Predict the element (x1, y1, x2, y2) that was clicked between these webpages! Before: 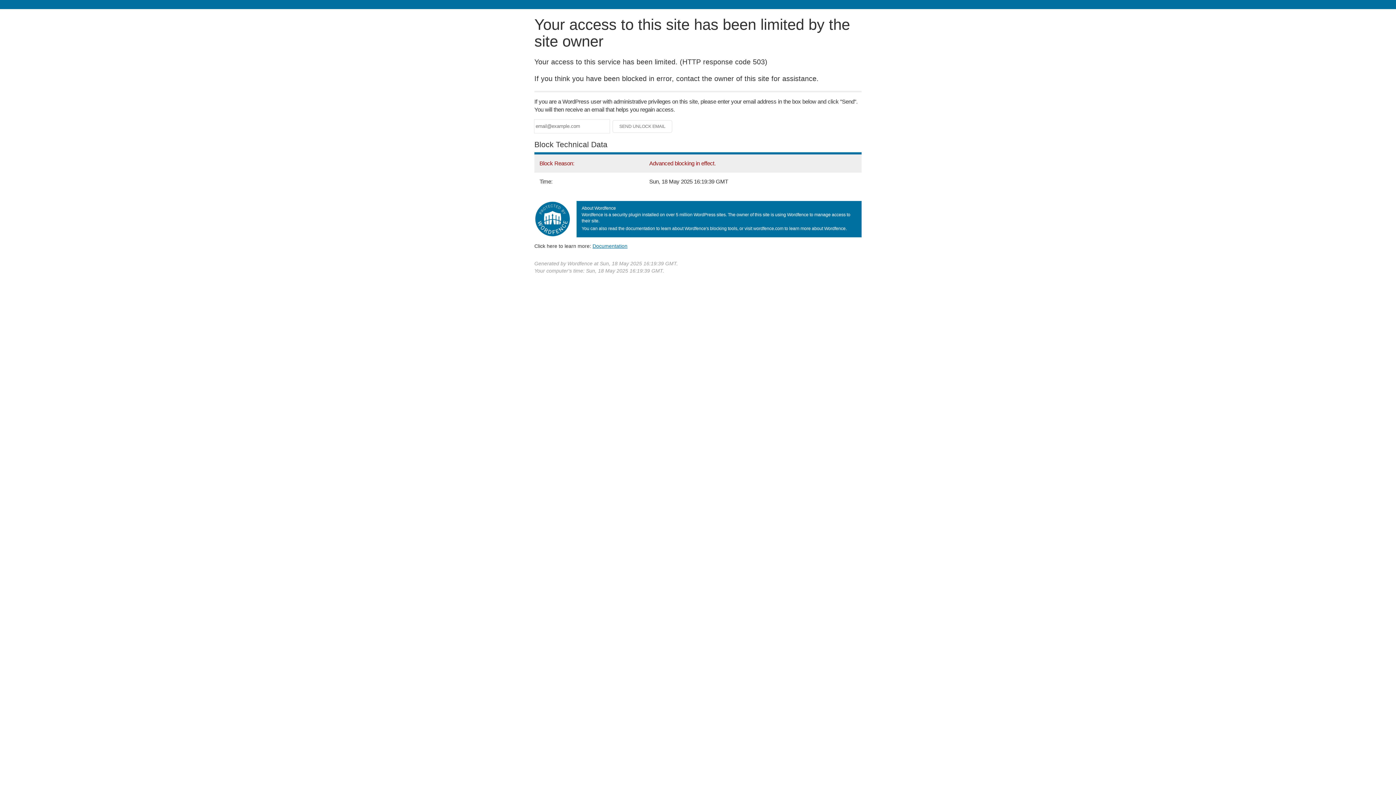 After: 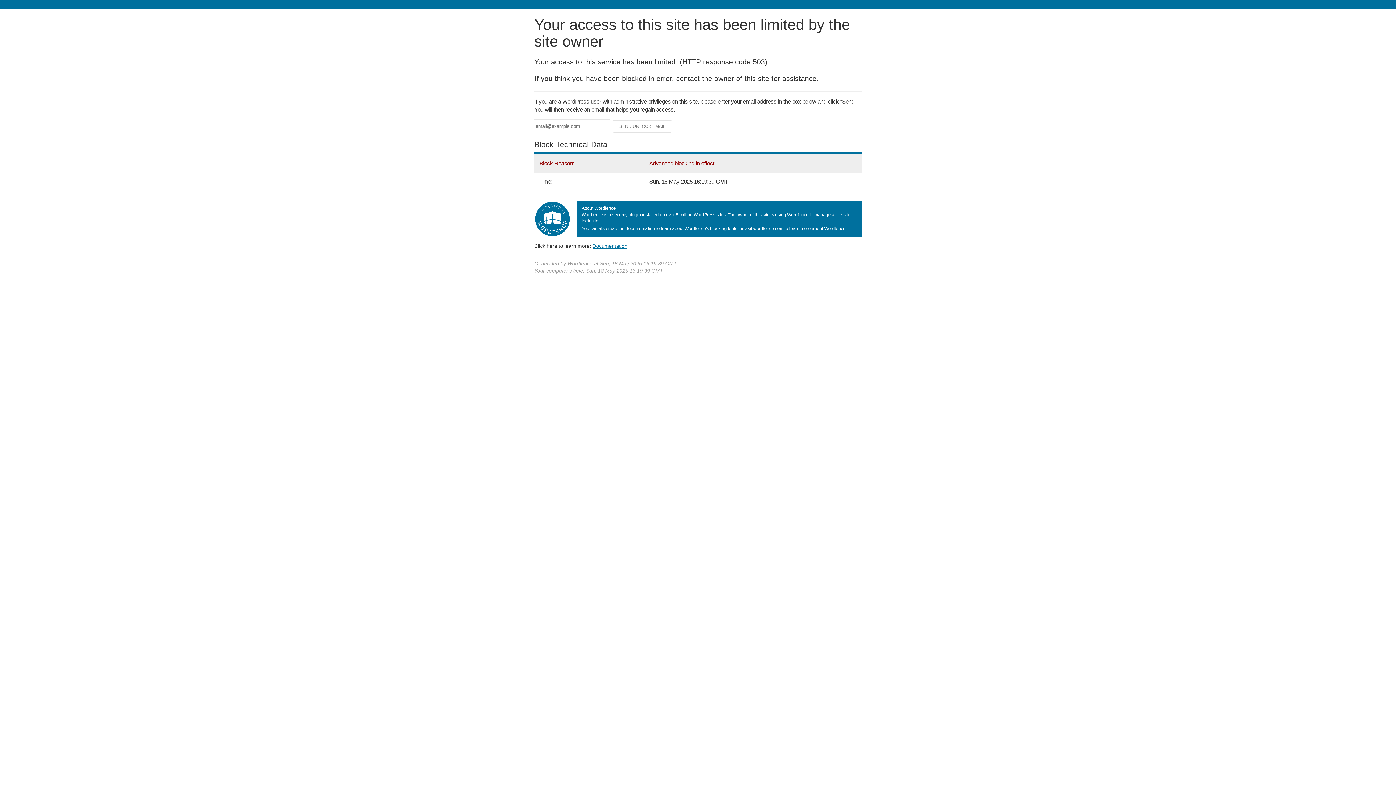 Action: label: Documentation bbox: (592, 243, 627, 248)